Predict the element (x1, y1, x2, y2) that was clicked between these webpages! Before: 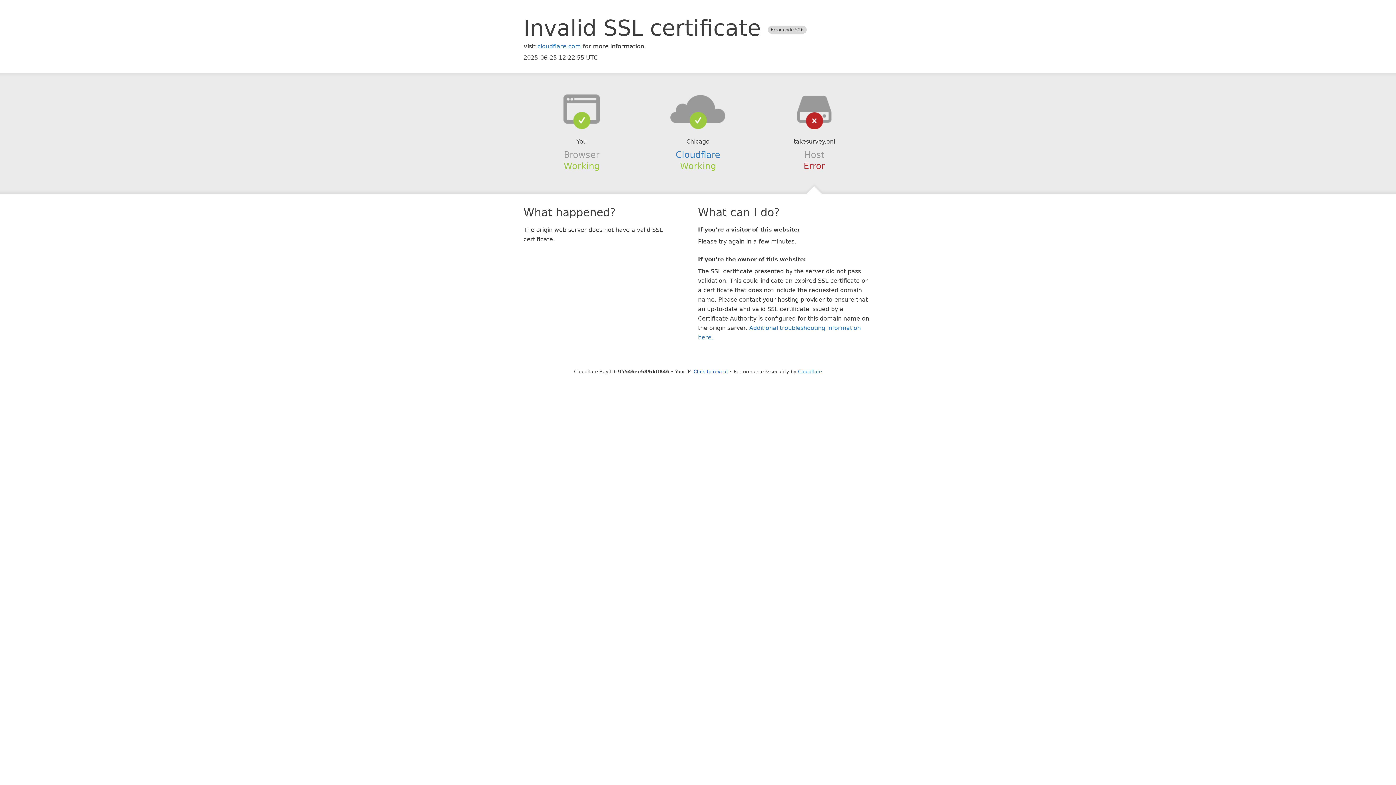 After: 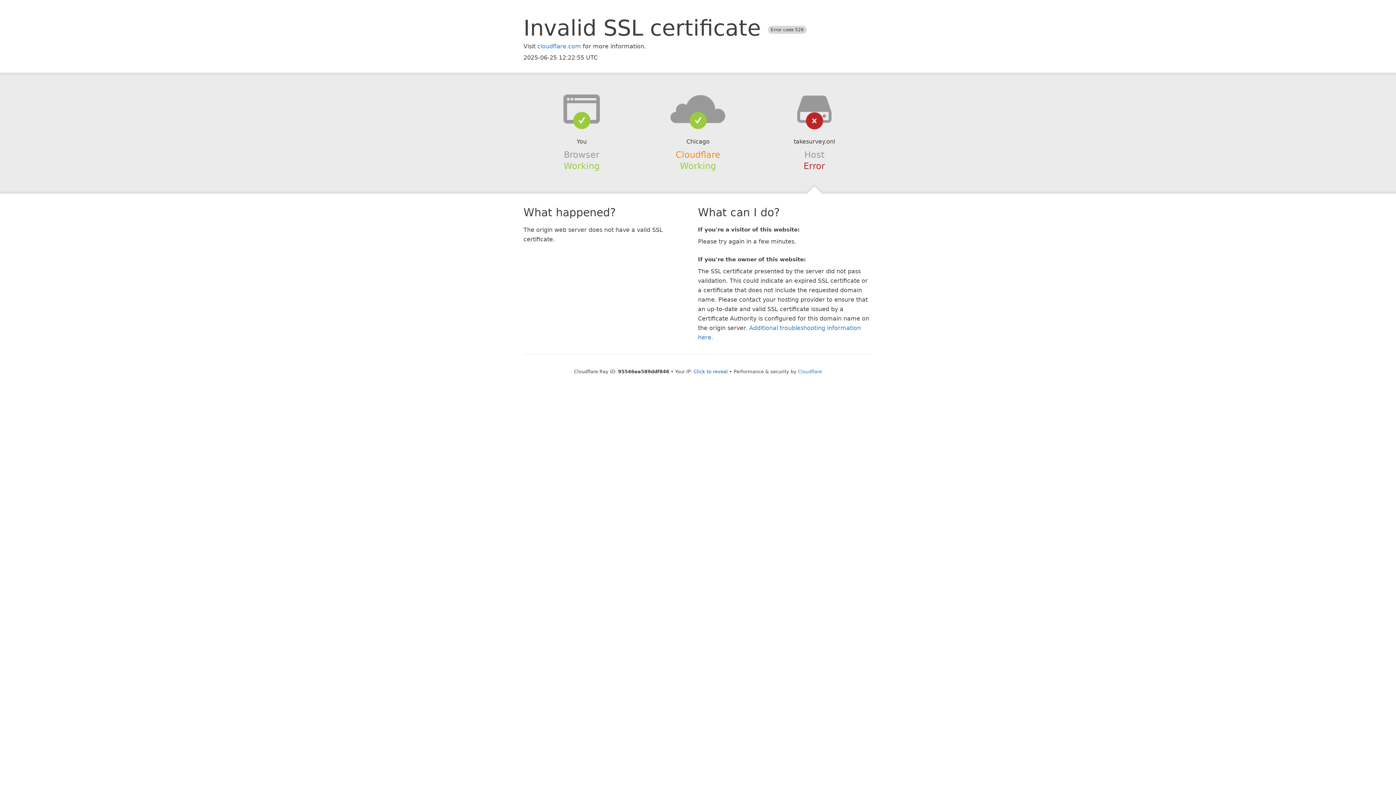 Action: bbox: (675, 149, 720, 159) label: Cloudflare